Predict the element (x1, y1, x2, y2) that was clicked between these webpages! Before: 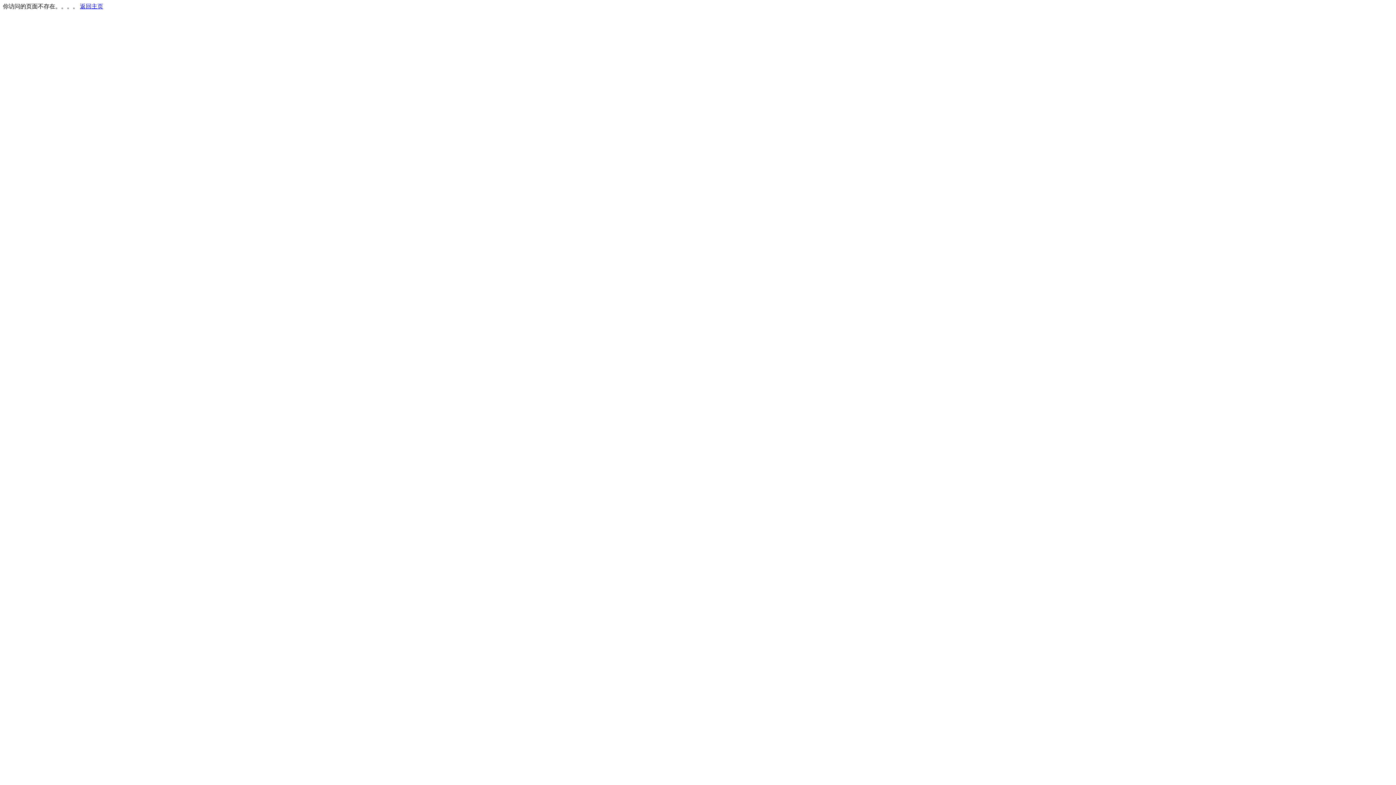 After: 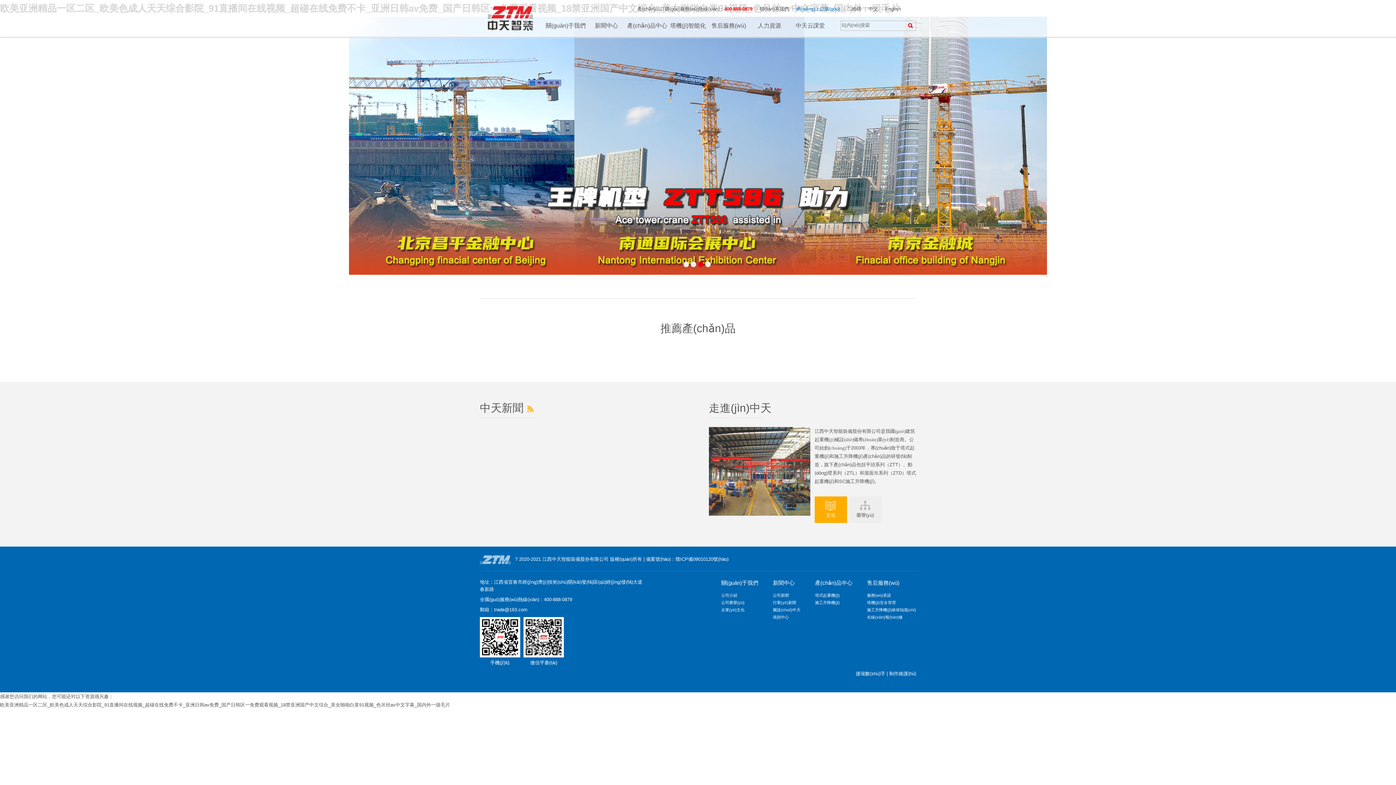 Action: bbox: (80, 3, 103, 9) label: 返回主页